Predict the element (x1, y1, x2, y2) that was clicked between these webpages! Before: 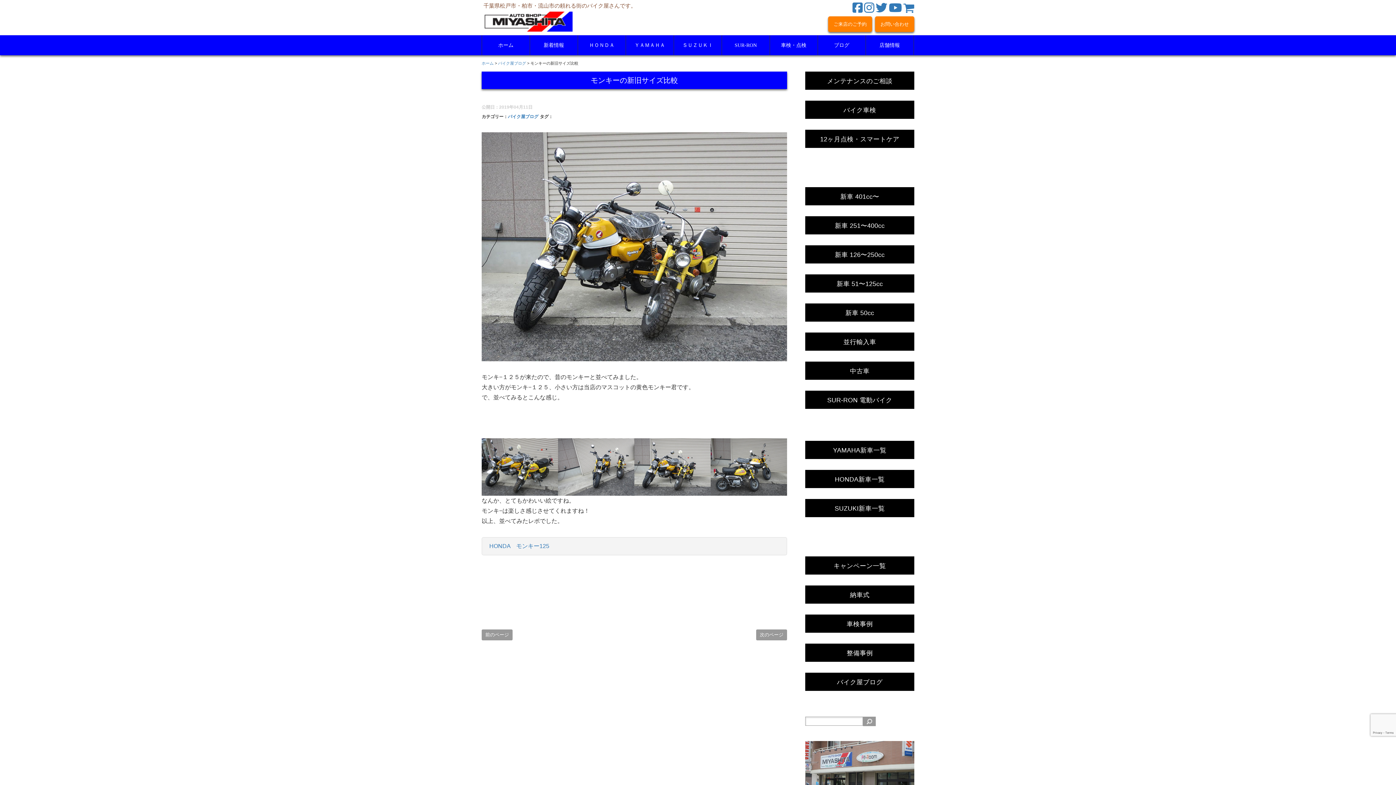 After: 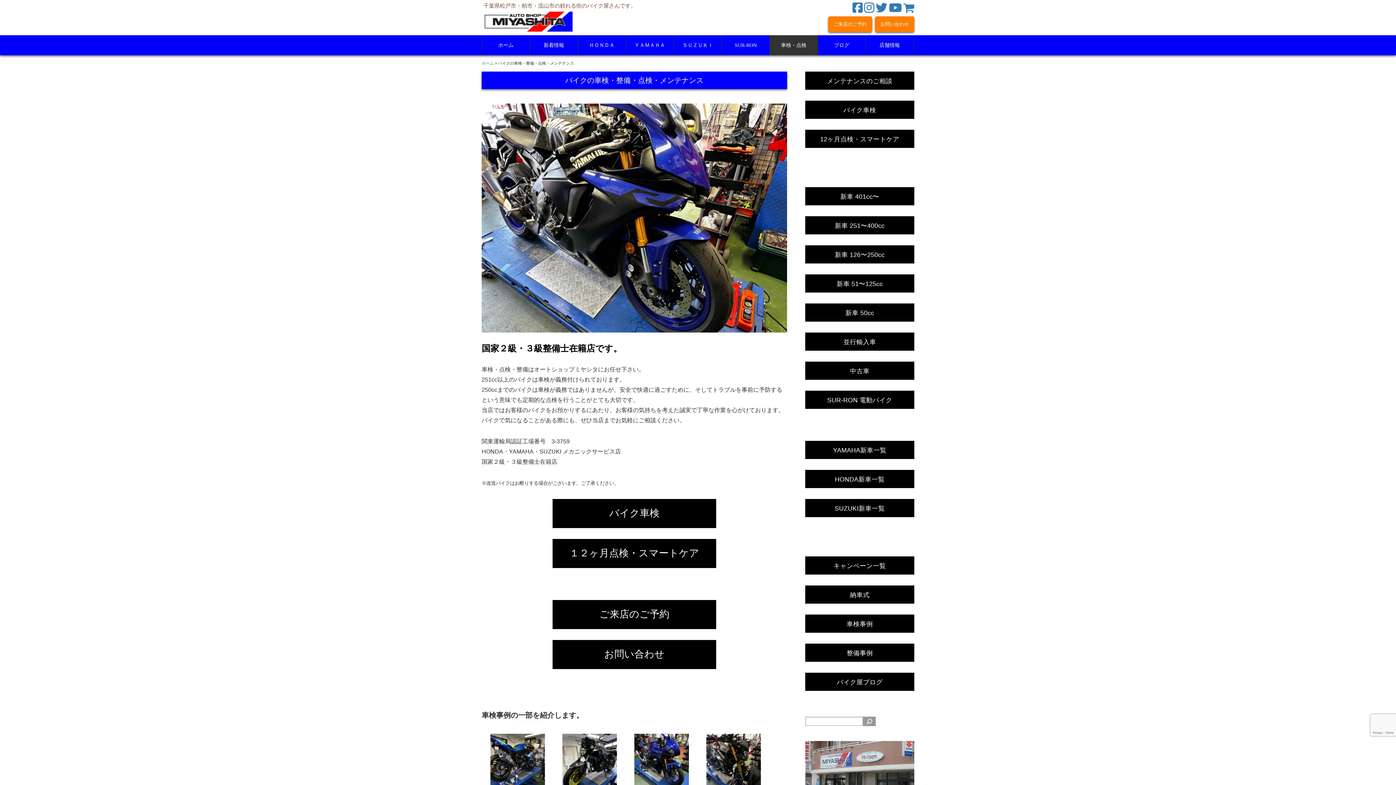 Action: label: メンテナンスのご相談 bbox: (805, 71, 914, 89)